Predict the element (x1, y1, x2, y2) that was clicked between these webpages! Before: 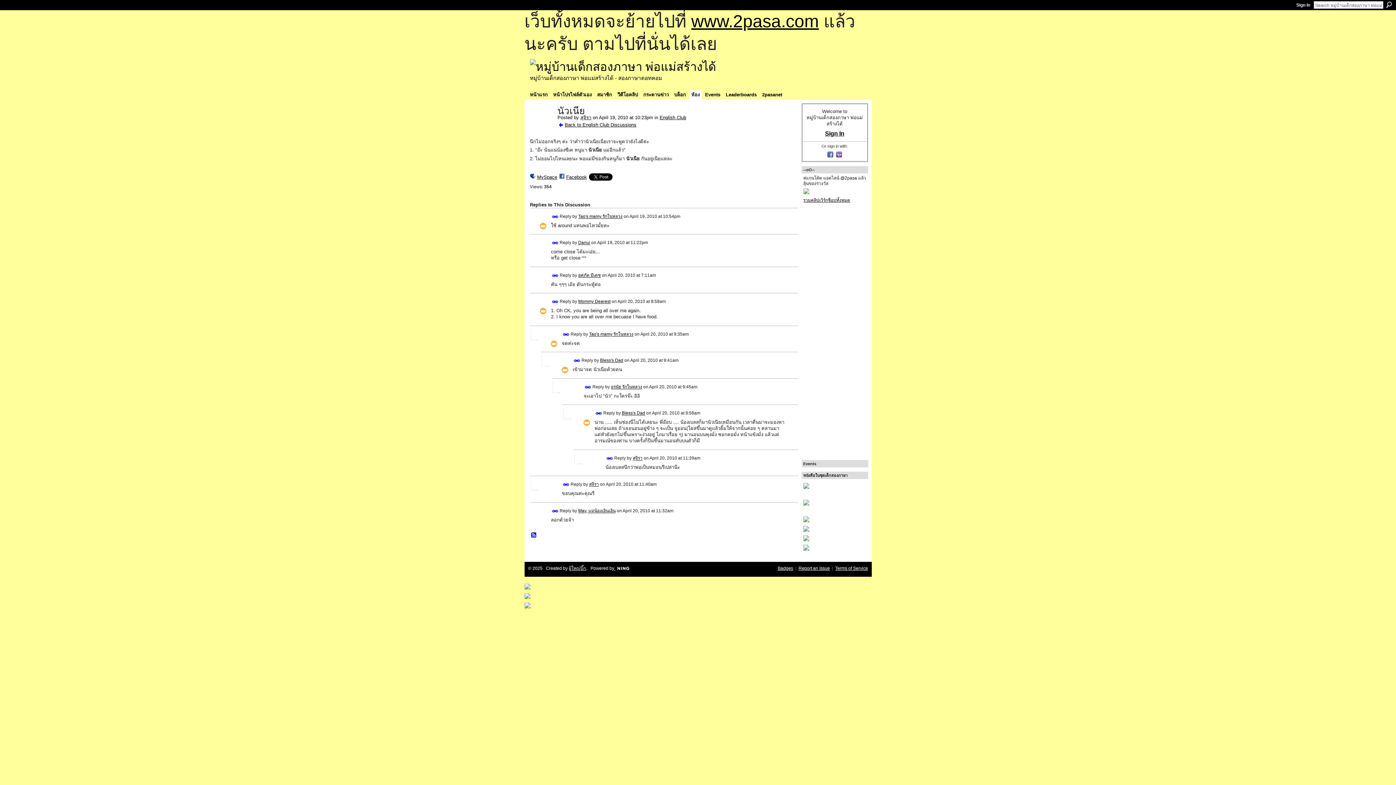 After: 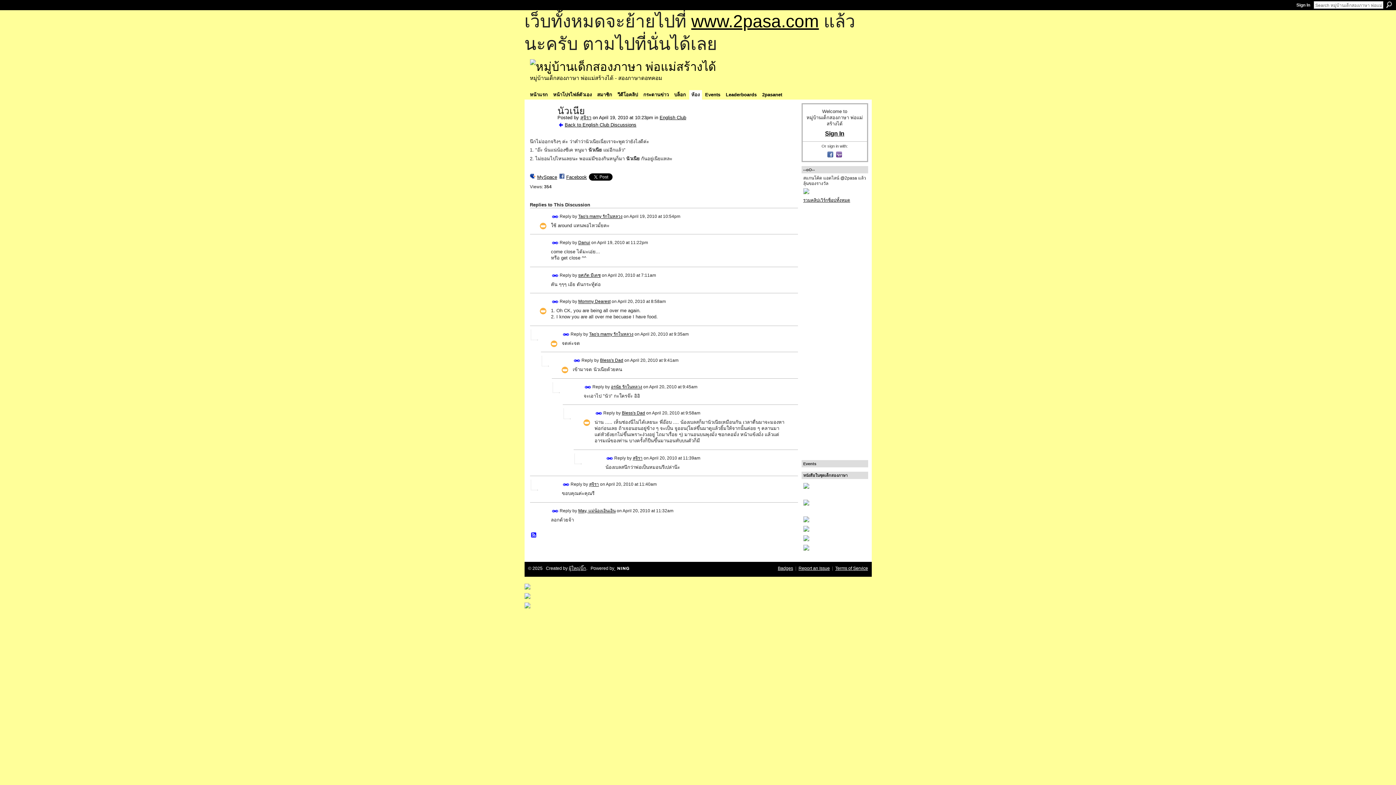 Action: bbox: (803, 516, 866, 522)